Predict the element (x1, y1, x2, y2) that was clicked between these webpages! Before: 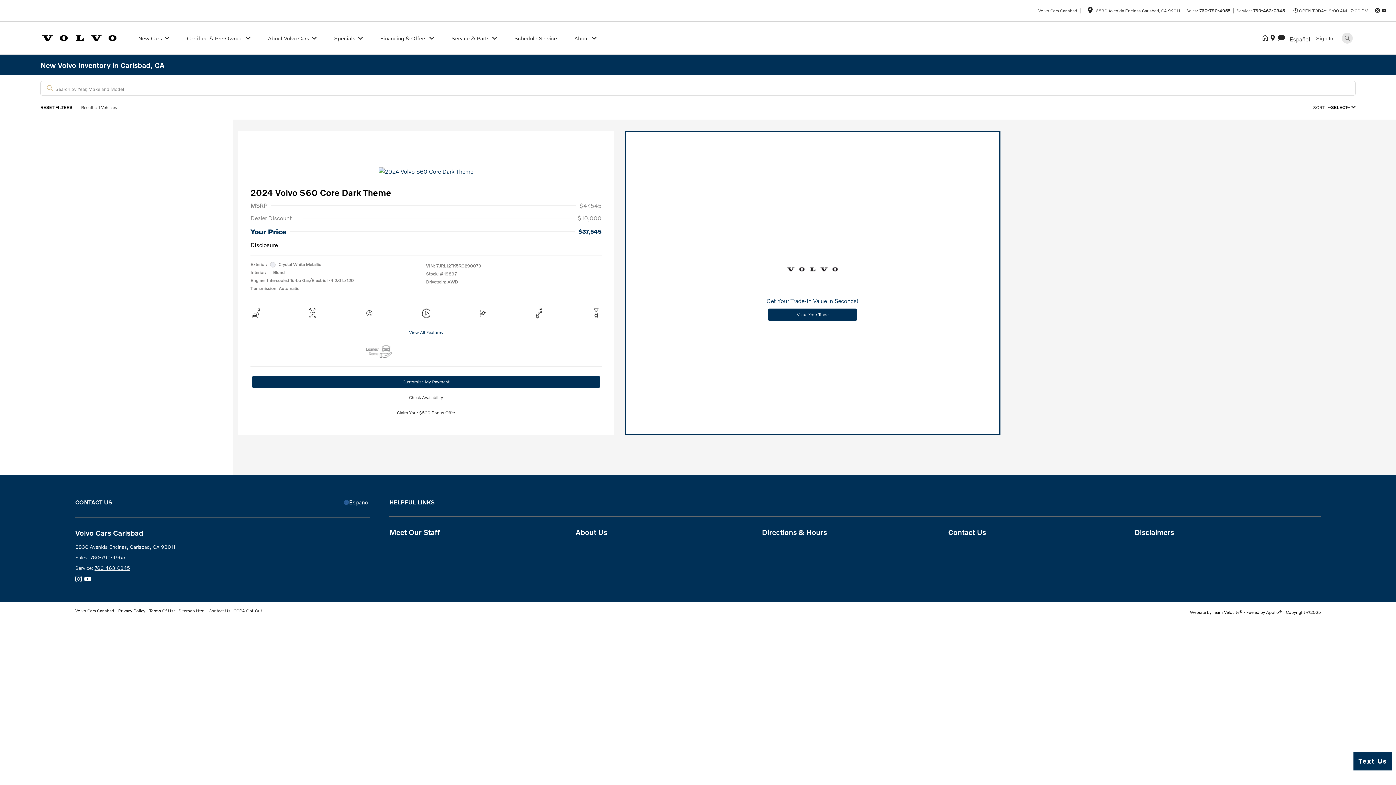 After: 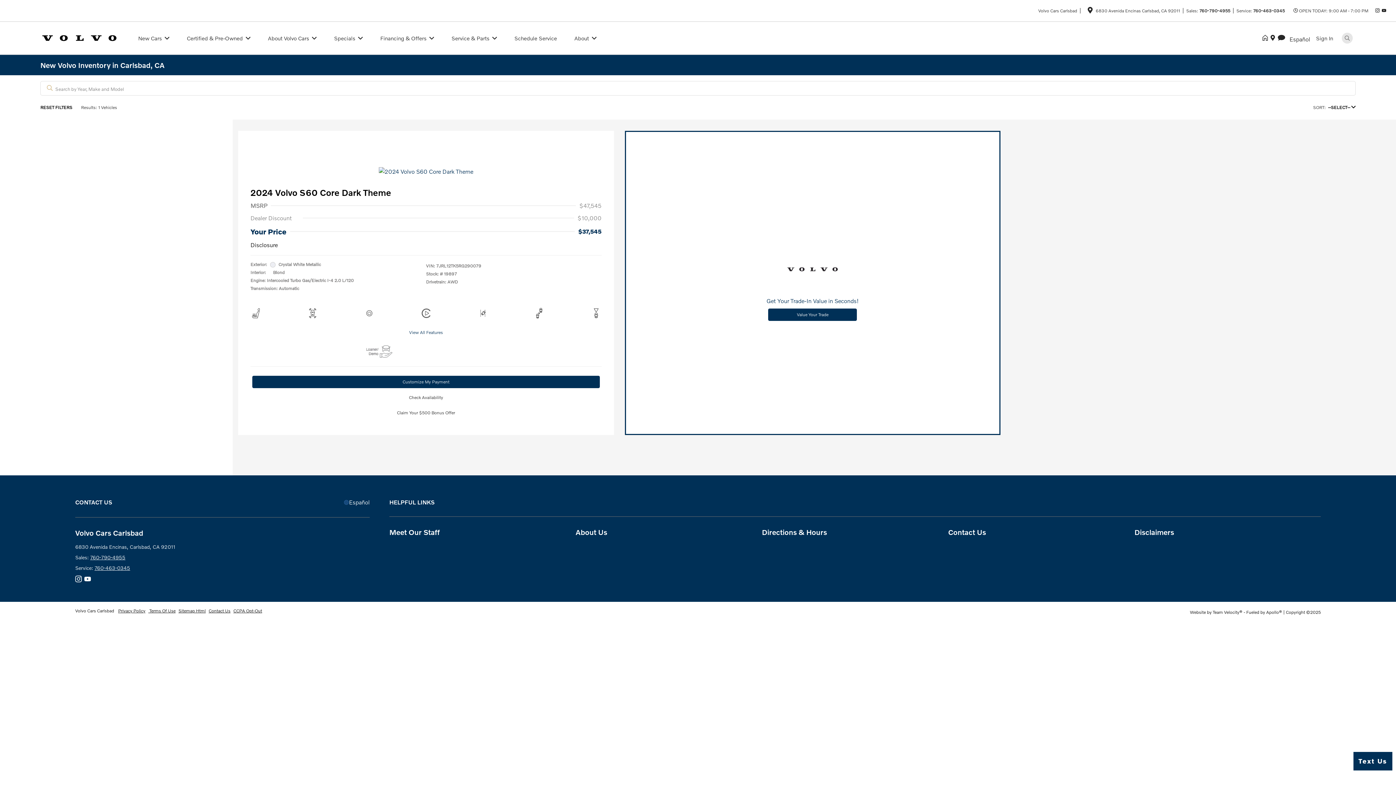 Action: bbox: (1375, 7, 1380, 13)